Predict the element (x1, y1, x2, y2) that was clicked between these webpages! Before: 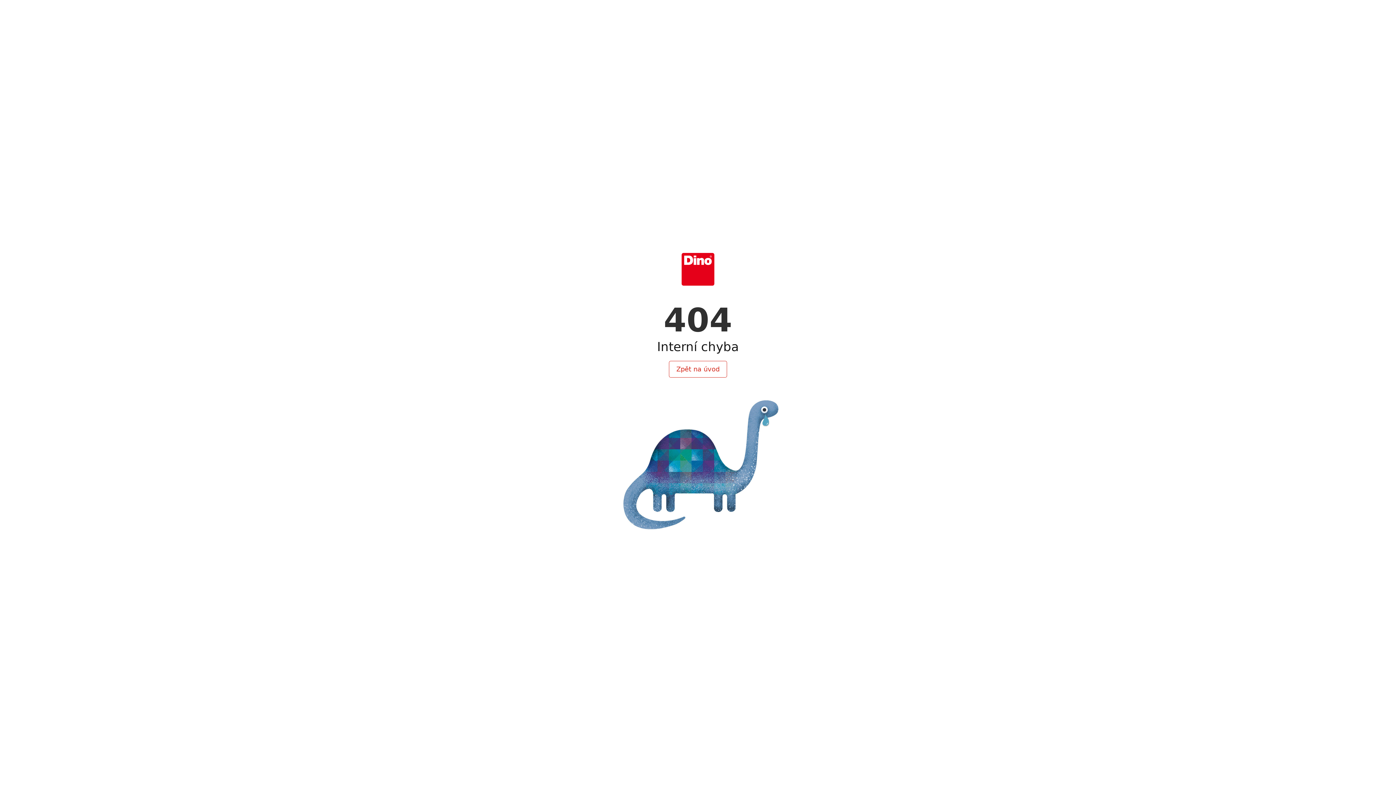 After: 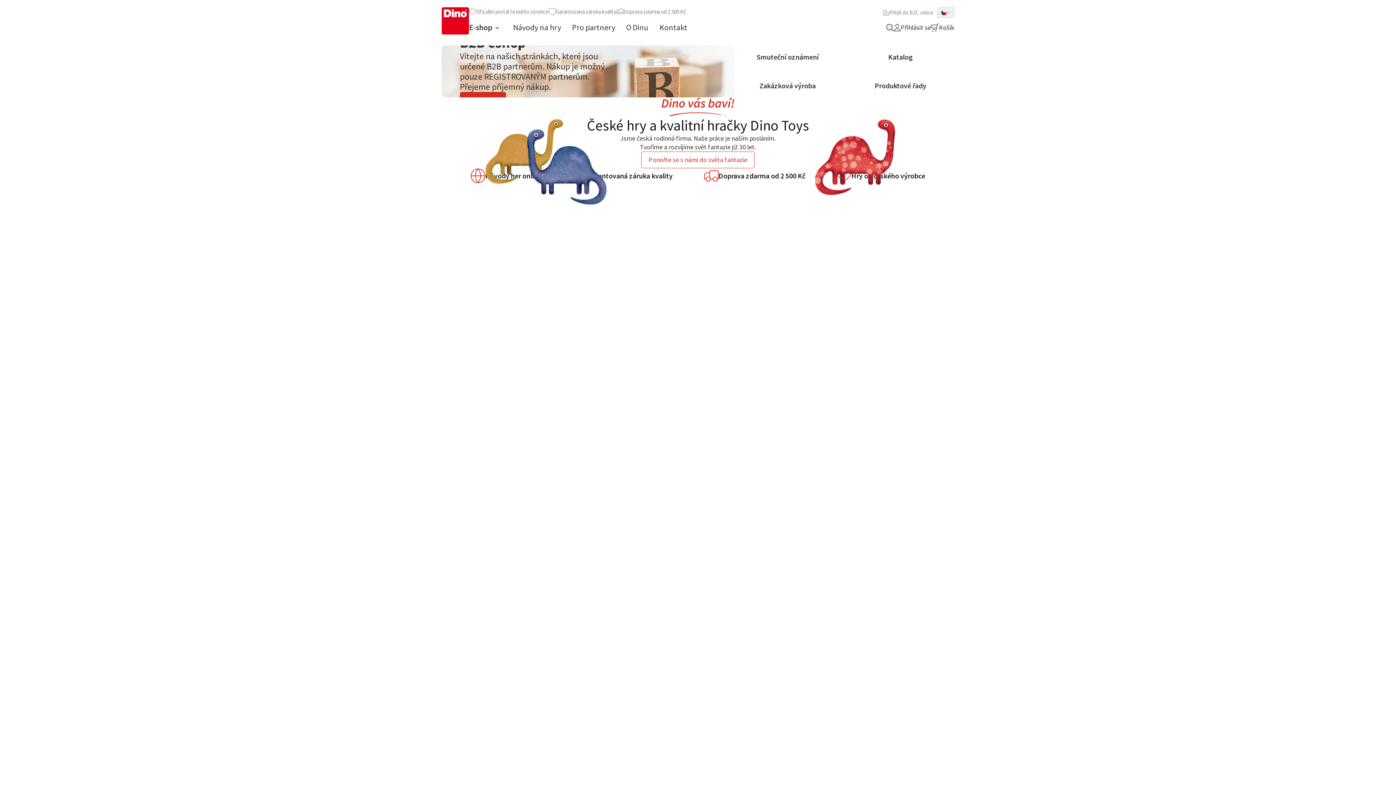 Action: label: Zpět na úvod bbox: (668, 361, 727, 377)